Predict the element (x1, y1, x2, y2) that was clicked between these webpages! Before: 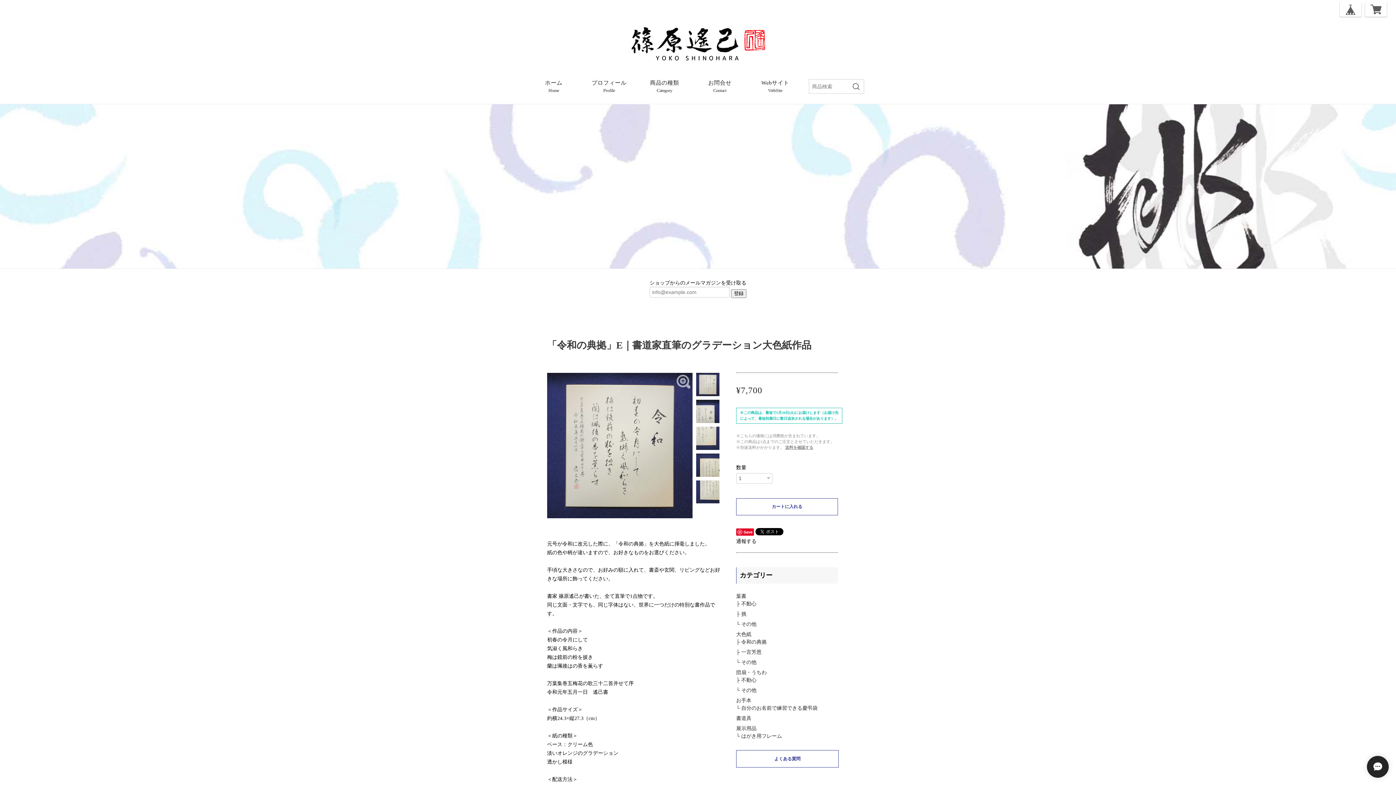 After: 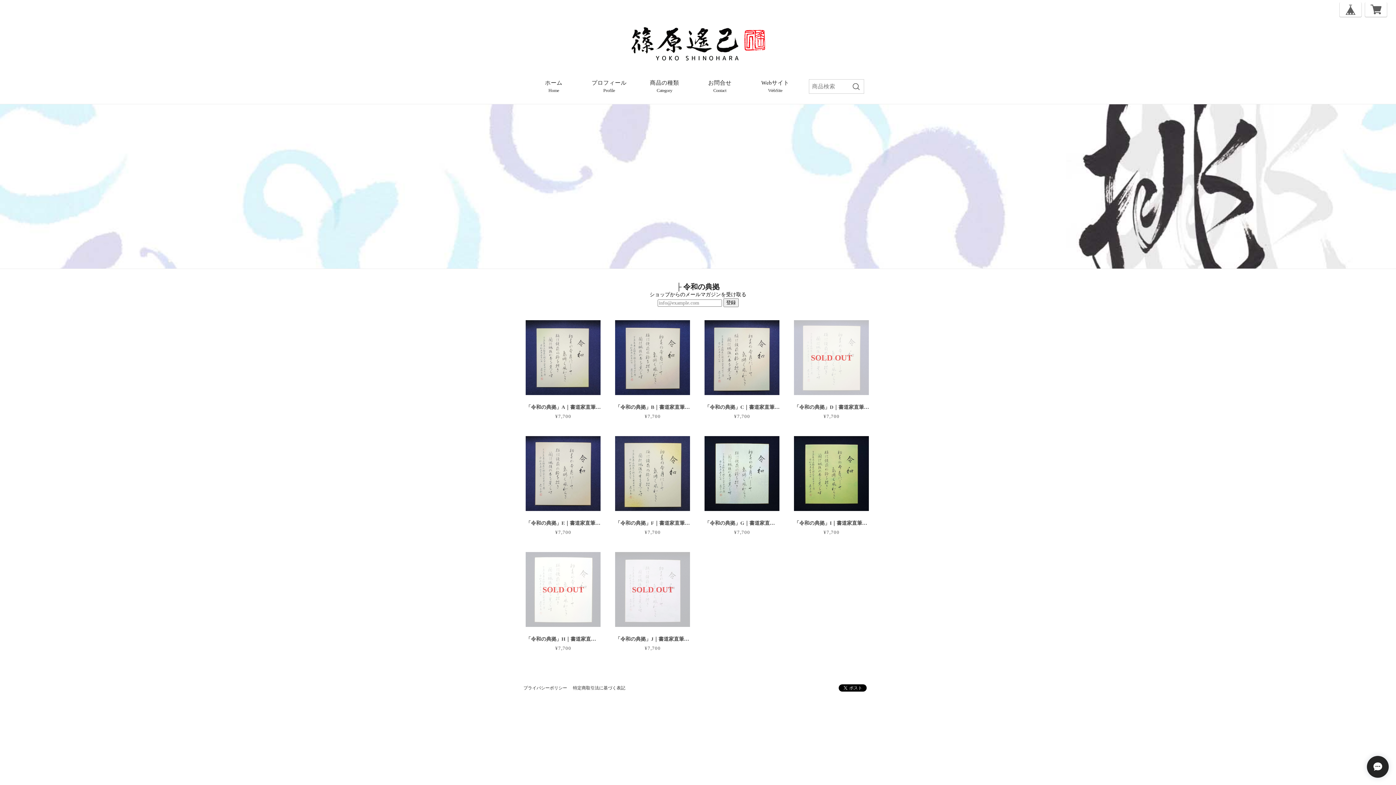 Action: label: ├ 令和の典拠 bbox: (736, 639, 766, 645)